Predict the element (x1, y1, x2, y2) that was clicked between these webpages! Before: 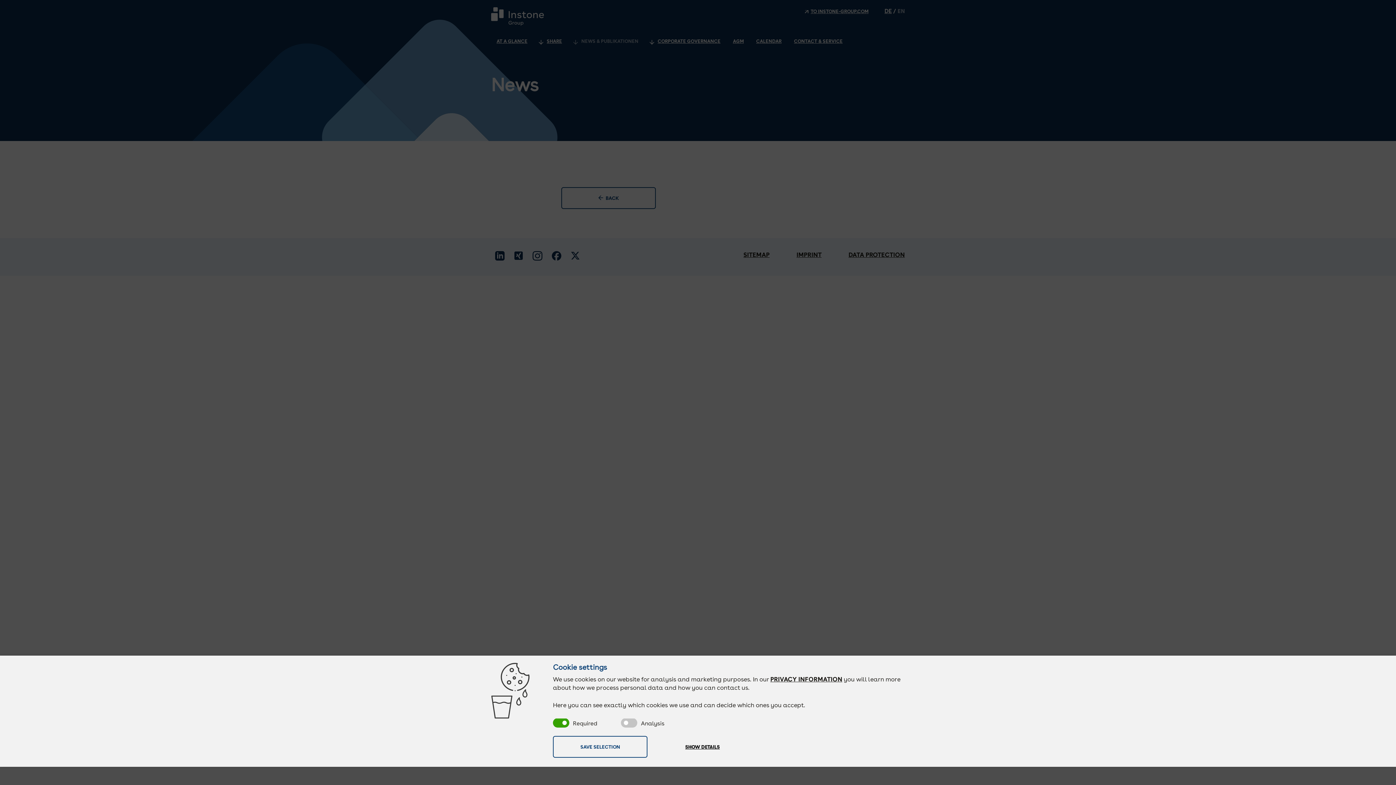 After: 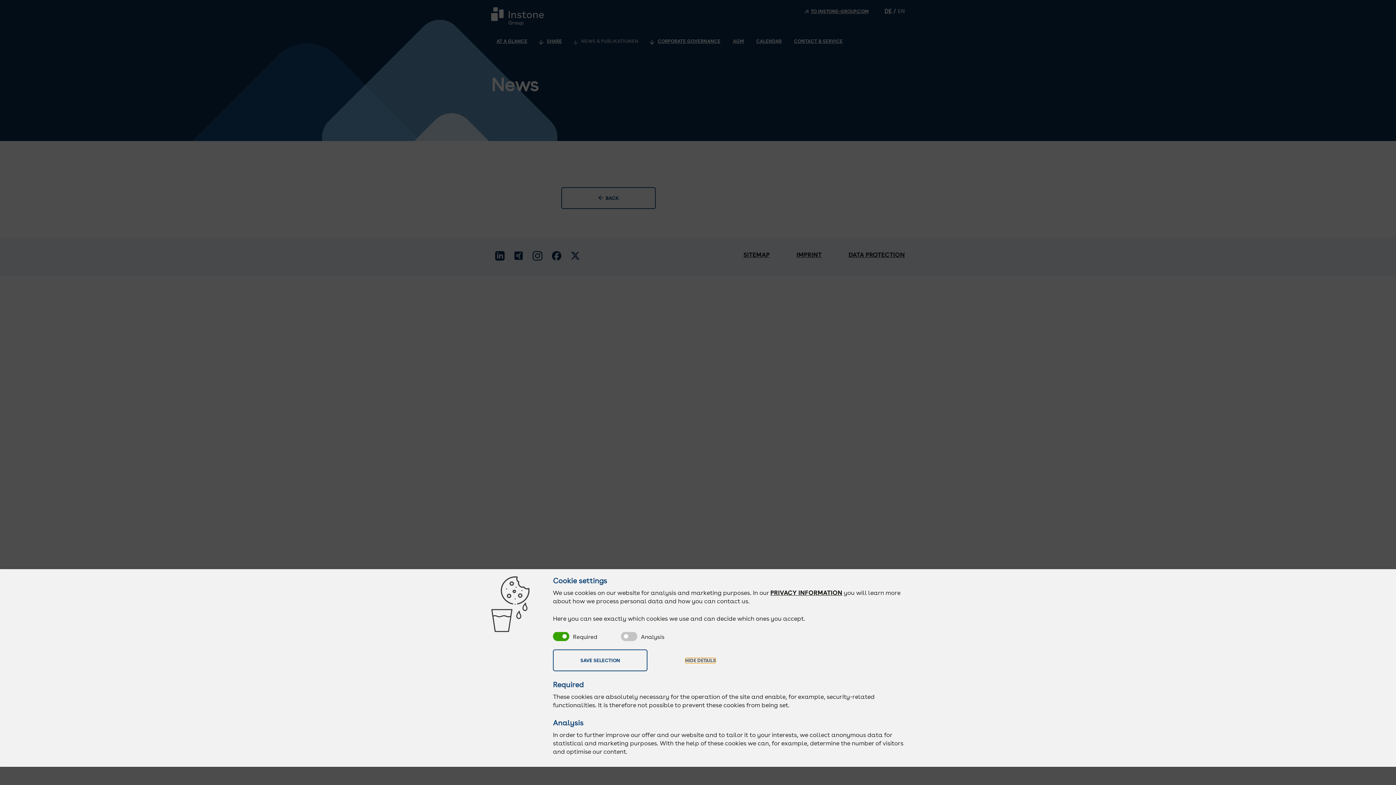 Action: label: SHOW DETAILS bbox: (685, 744, 720, 750)